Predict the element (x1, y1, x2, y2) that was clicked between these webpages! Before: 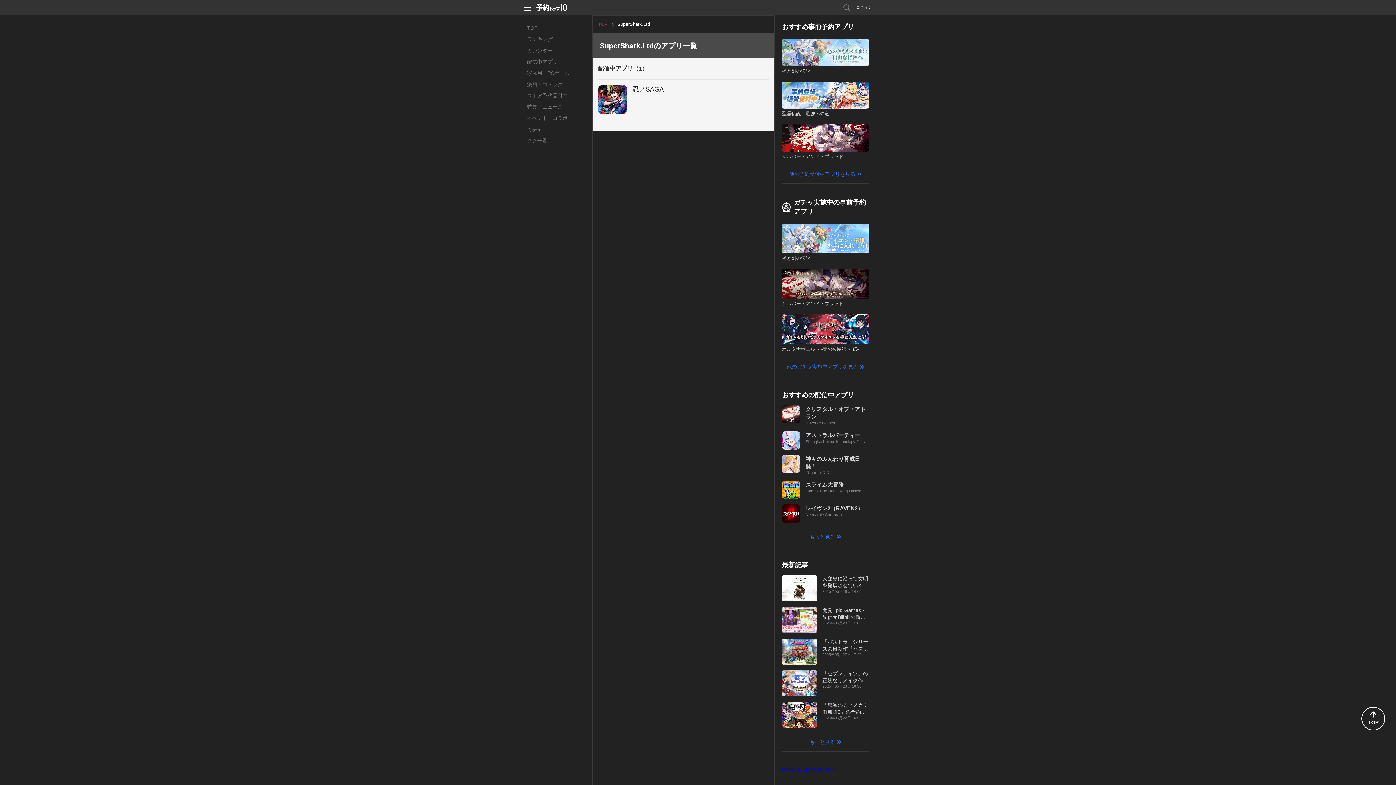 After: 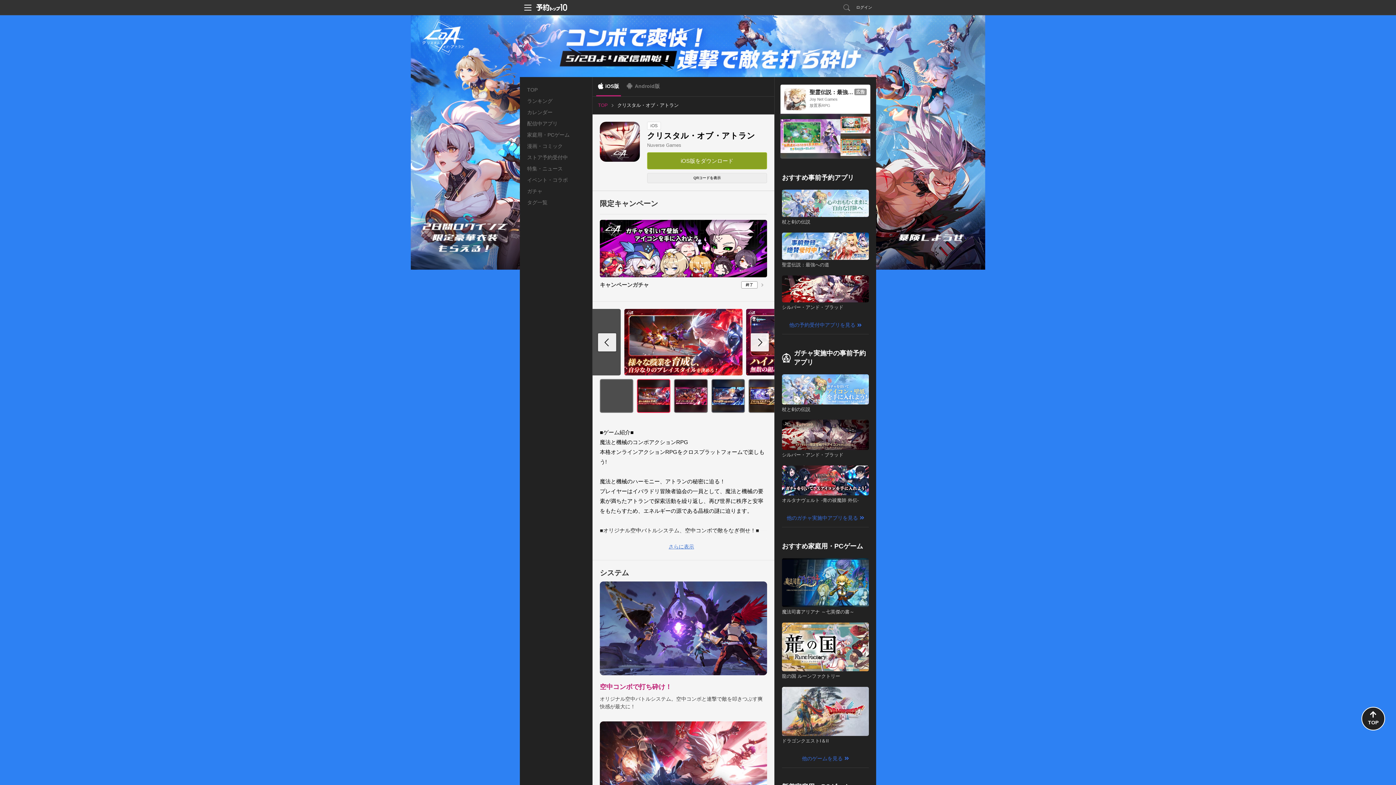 Action: bbox: (782, 405, 869, 426) label: クリスタル・オブ・アトラン

Nuverse Games